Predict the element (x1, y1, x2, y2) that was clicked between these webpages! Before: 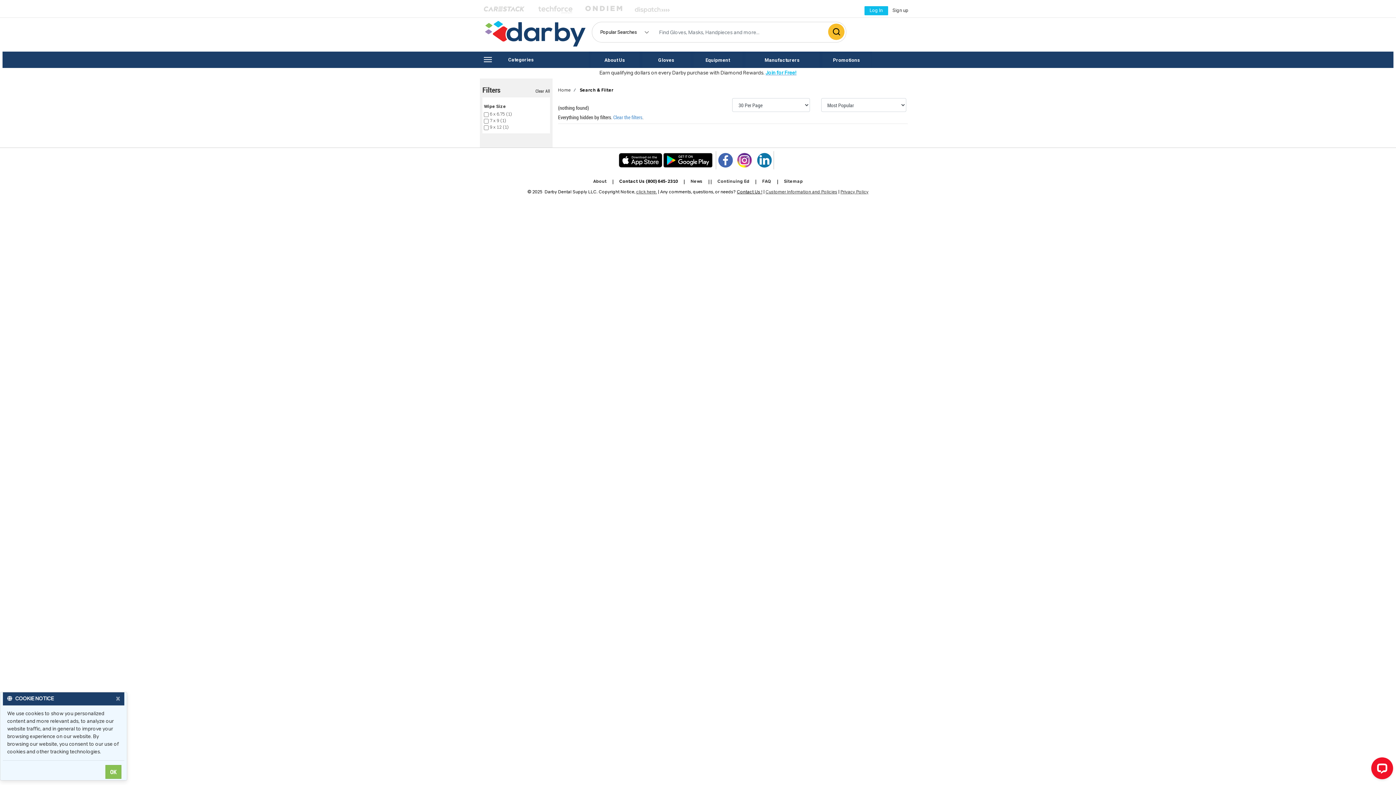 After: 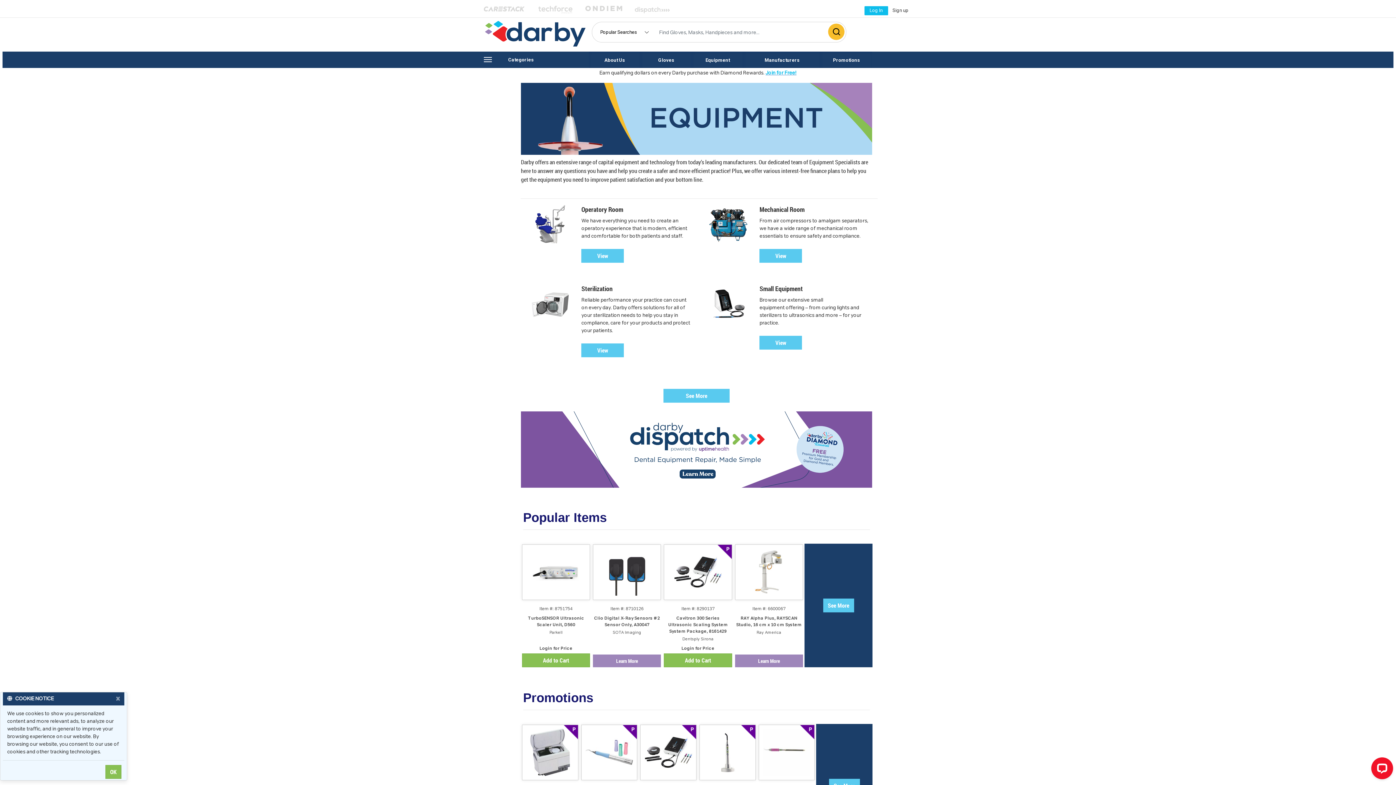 Action: bbox: (692, 51, 743, 67) label: Equipment